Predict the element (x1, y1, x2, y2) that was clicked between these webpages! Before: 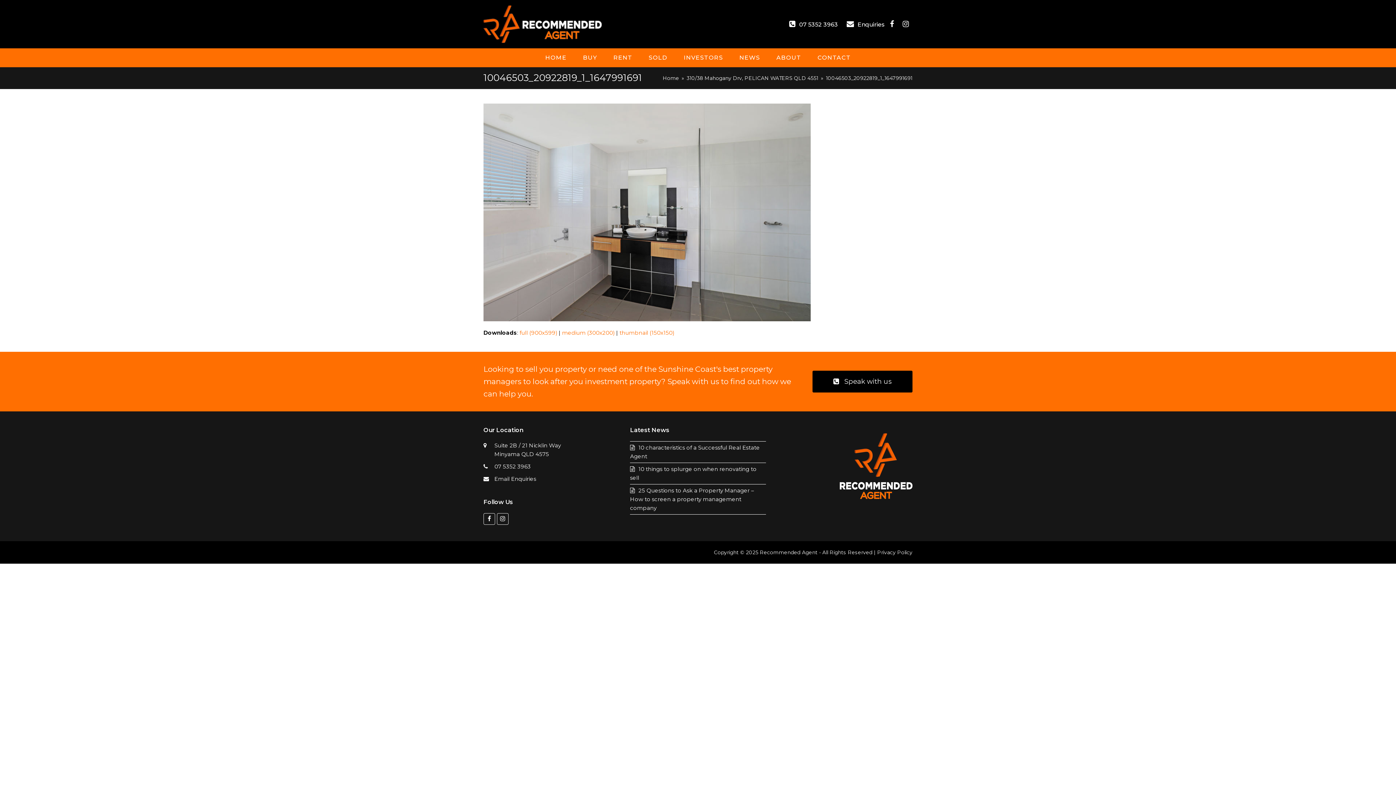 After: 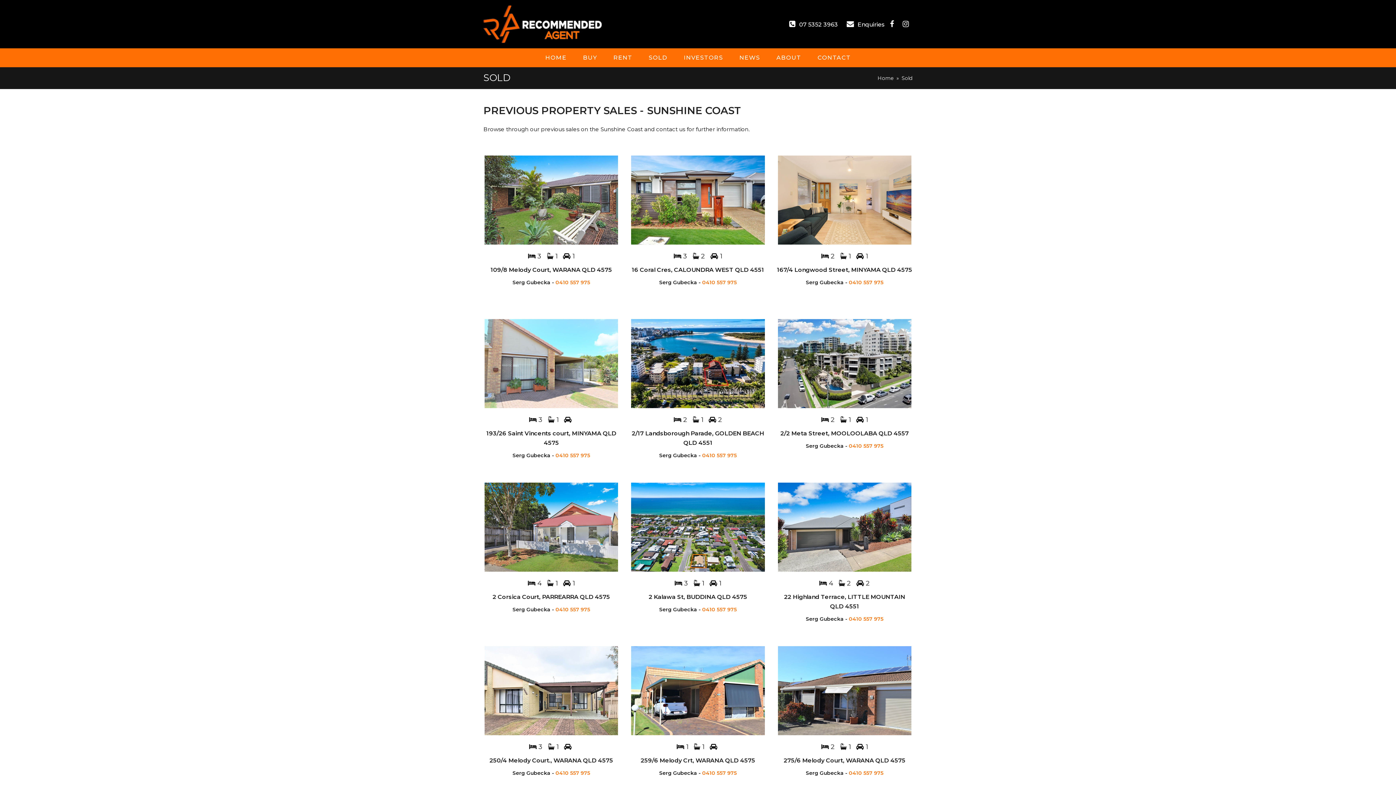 Action: bbox: (641, 48, 674, 66) label: SOLD